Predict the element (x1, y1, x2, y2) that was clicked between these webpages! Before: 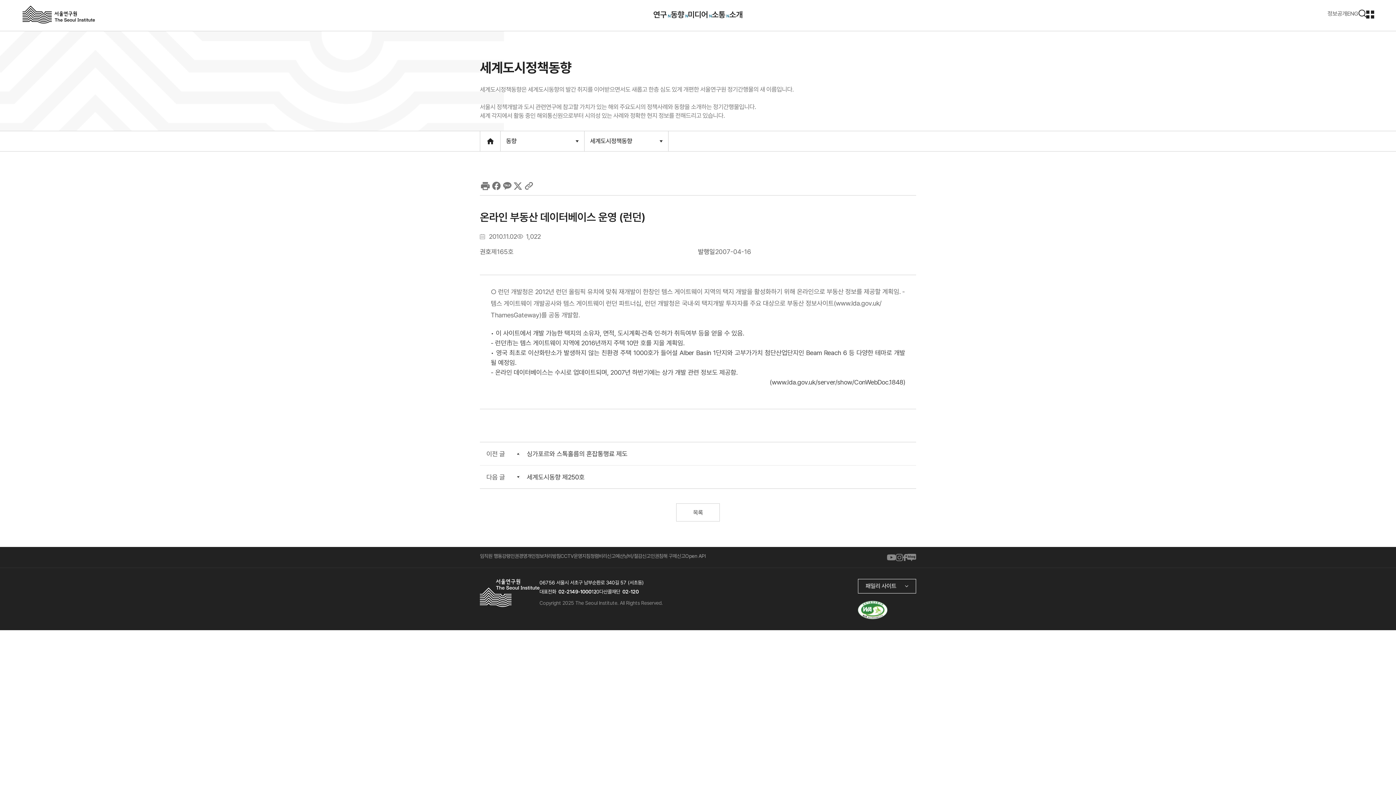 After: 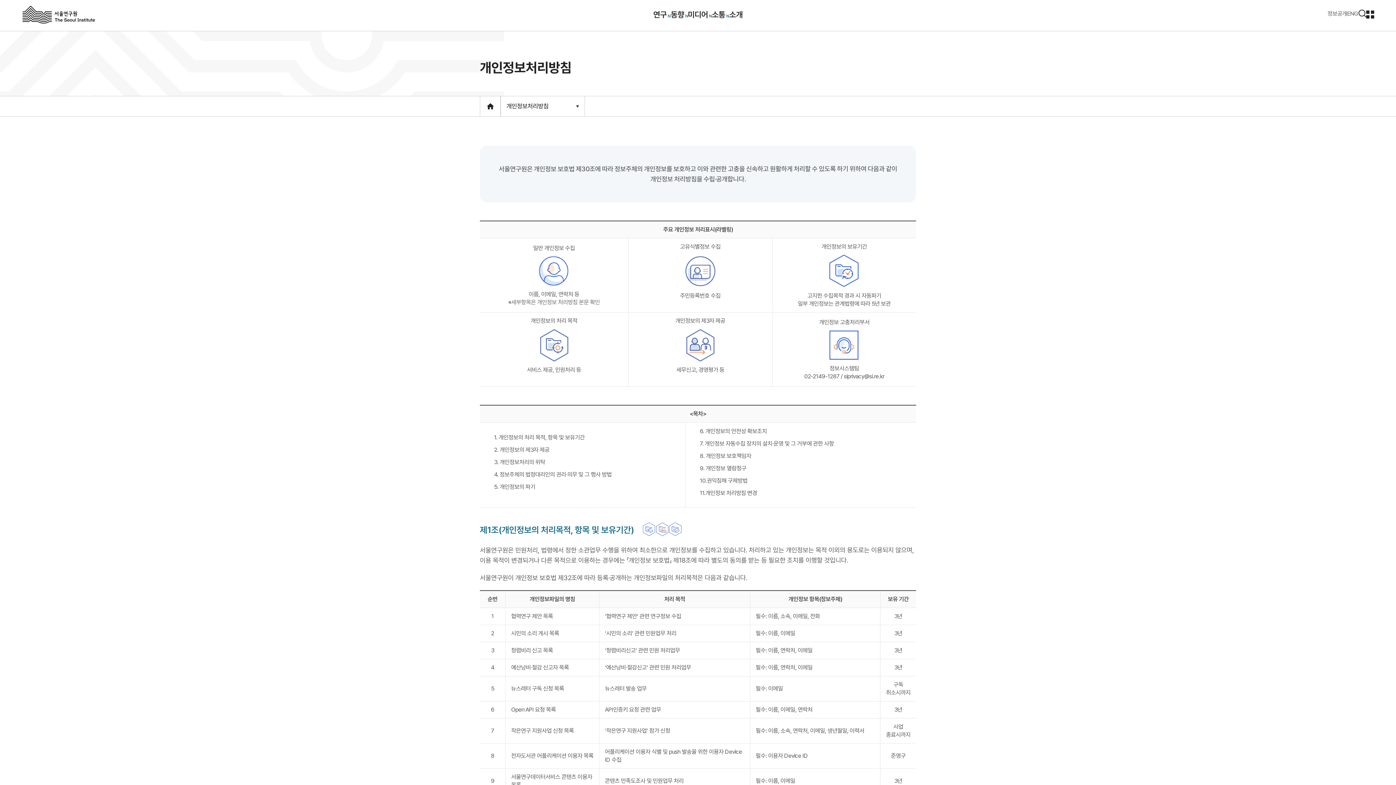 Action: bbox: (527, 553, 560, 559) label: 개인정보처리방침